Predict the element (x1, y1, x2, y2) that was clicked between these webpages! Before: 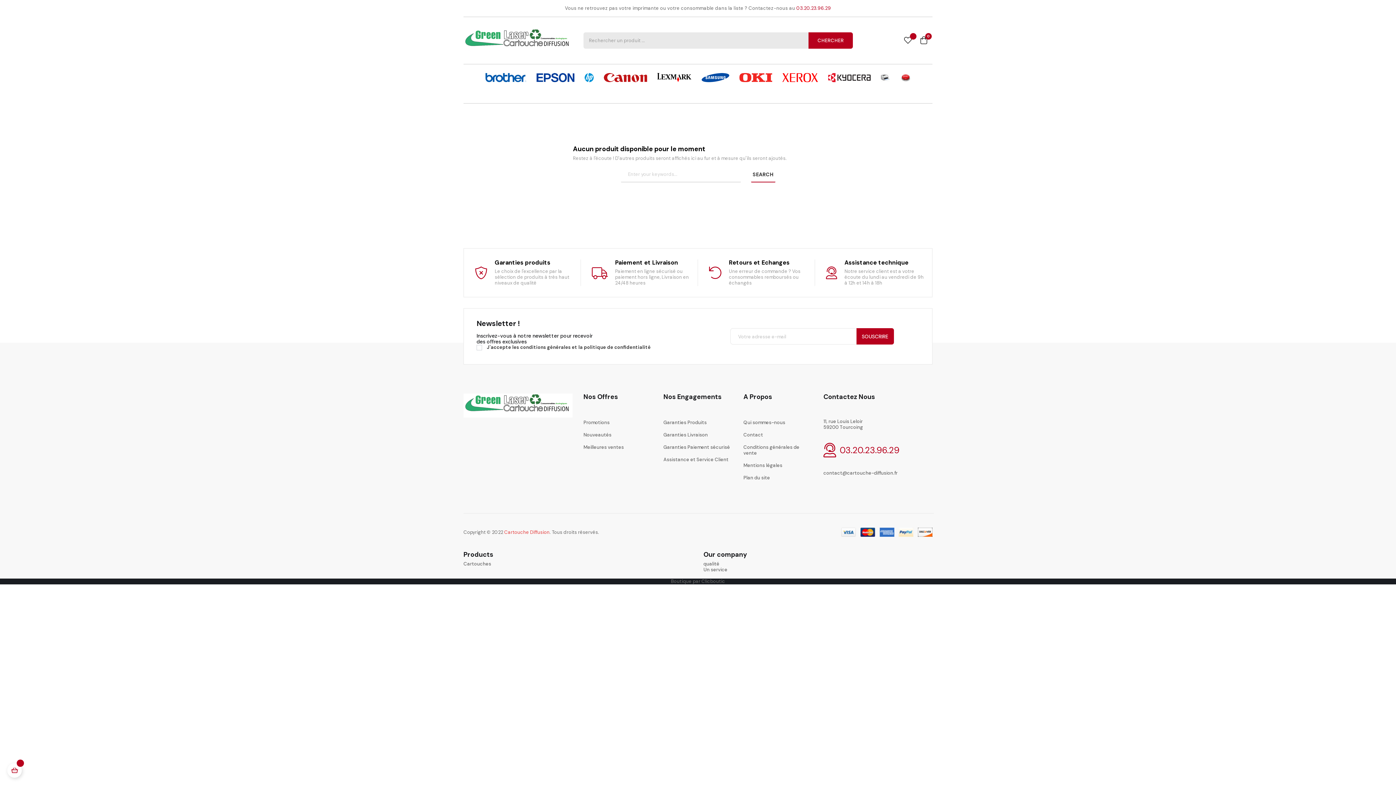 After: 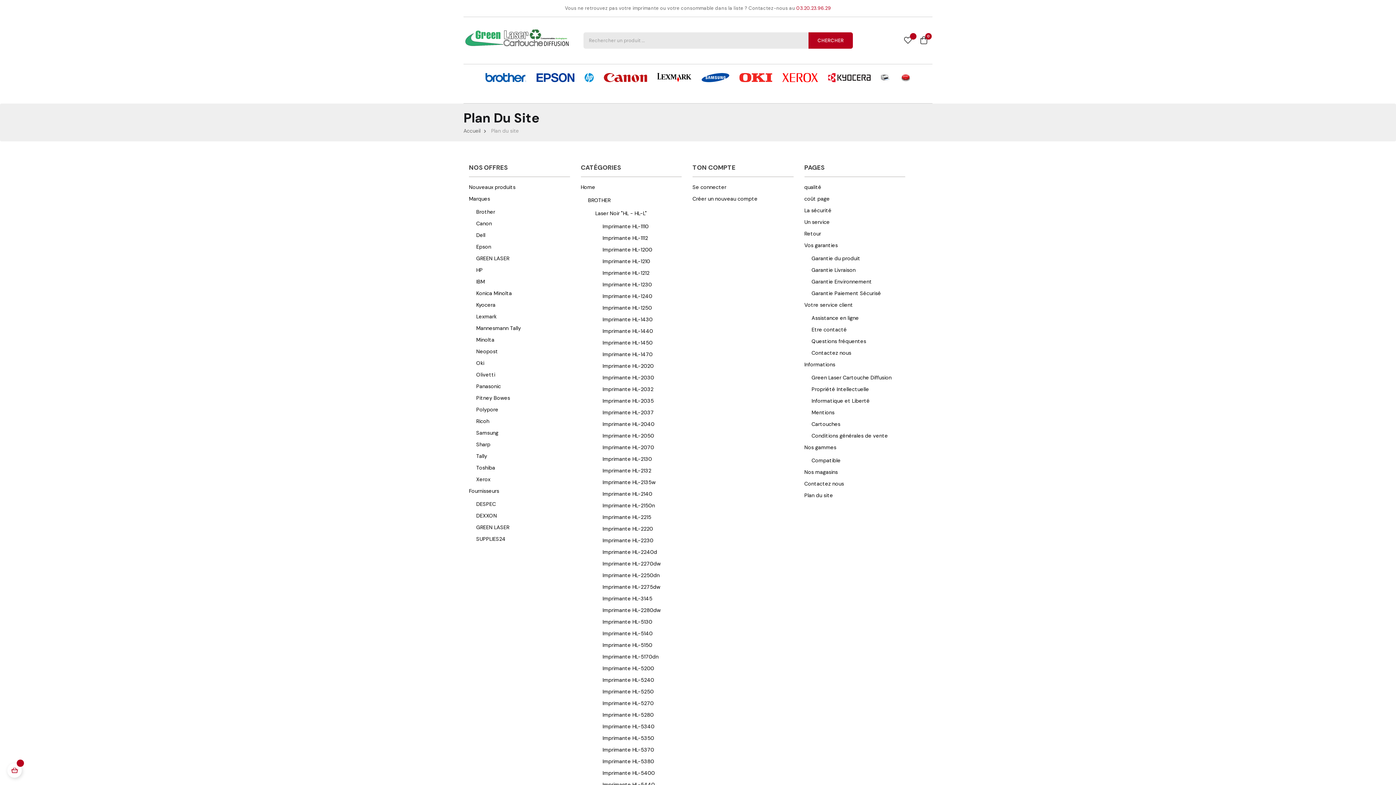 Action: bbox: (743, 474, 812, 482) label: Plan du site